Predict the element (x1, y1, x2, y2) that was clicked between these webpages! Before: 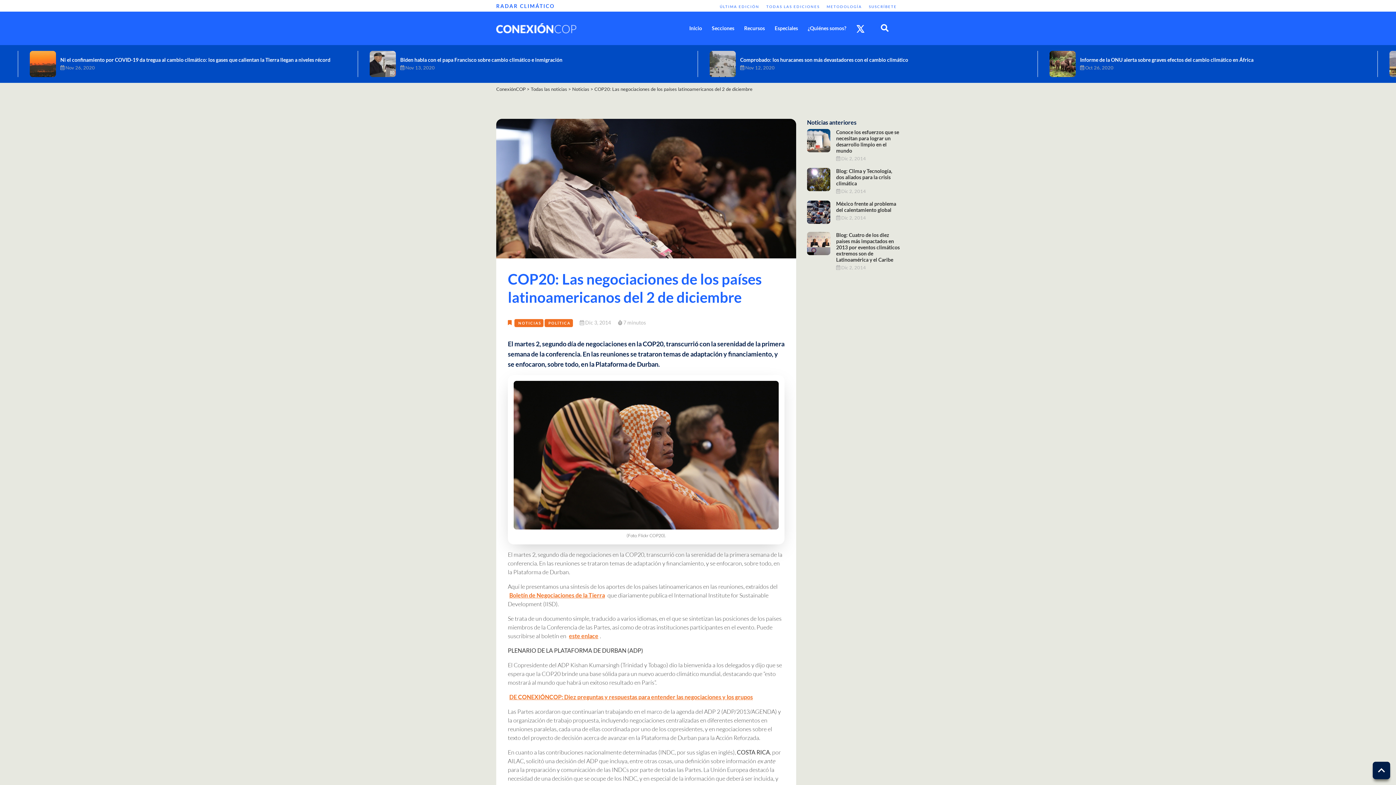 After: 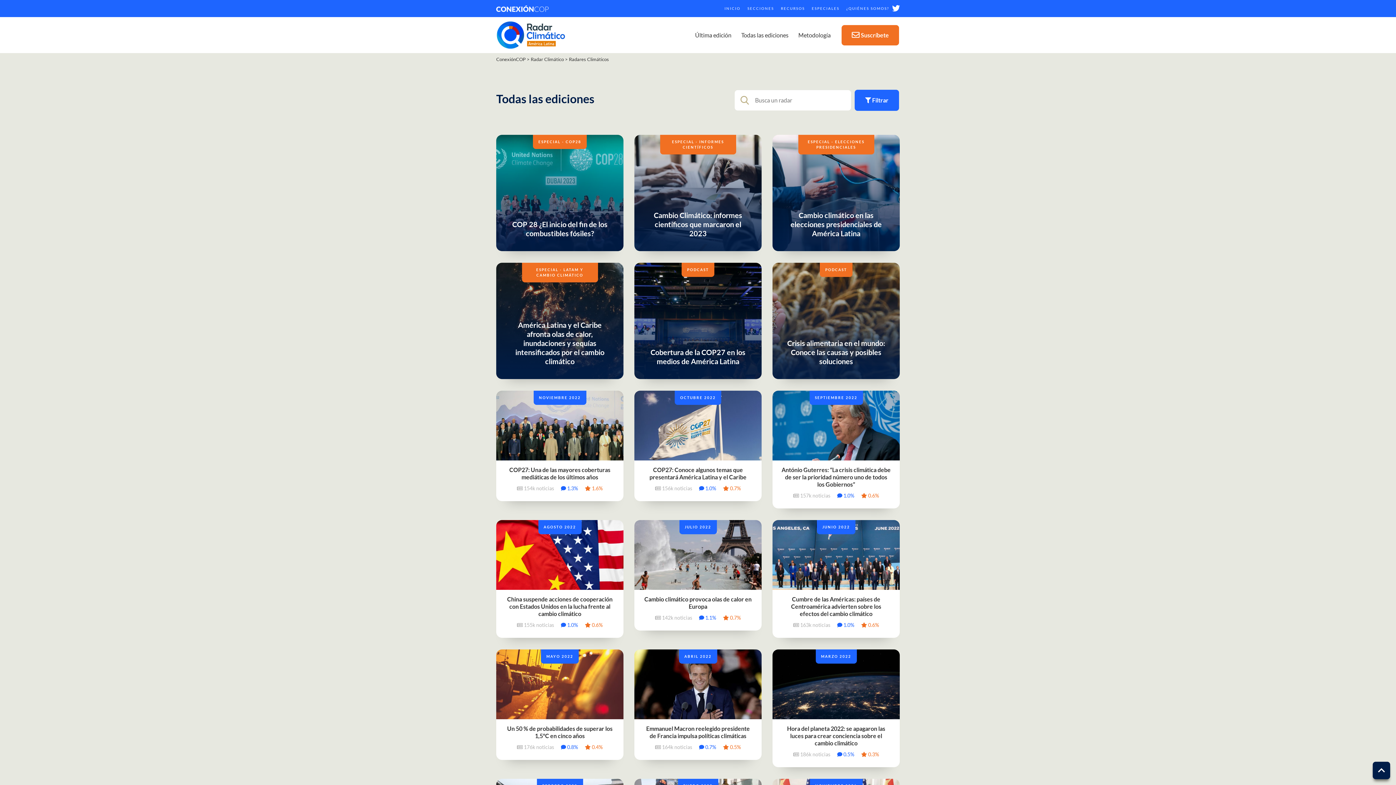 Action: bbox: (766, 4, 820, 8) label: TODAS LAS EDICIONES